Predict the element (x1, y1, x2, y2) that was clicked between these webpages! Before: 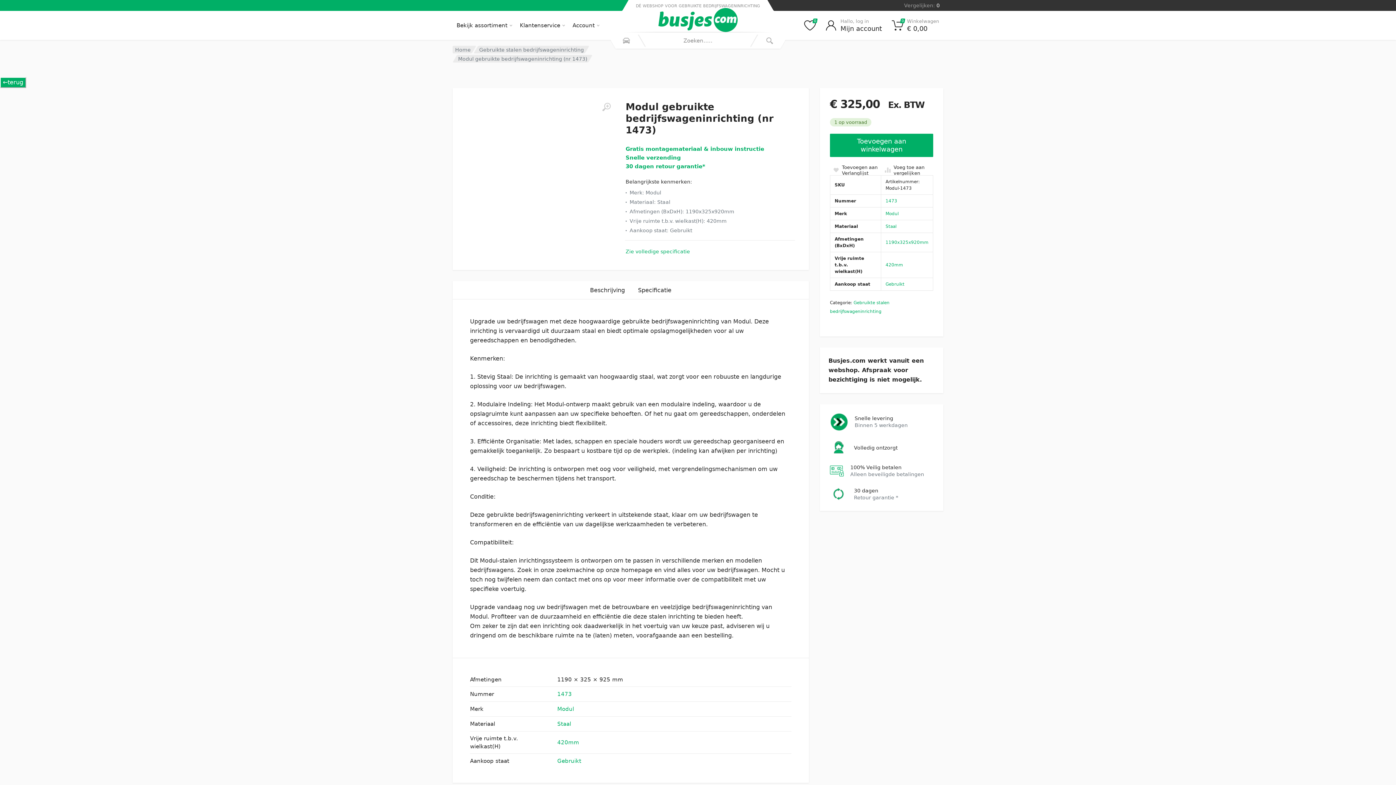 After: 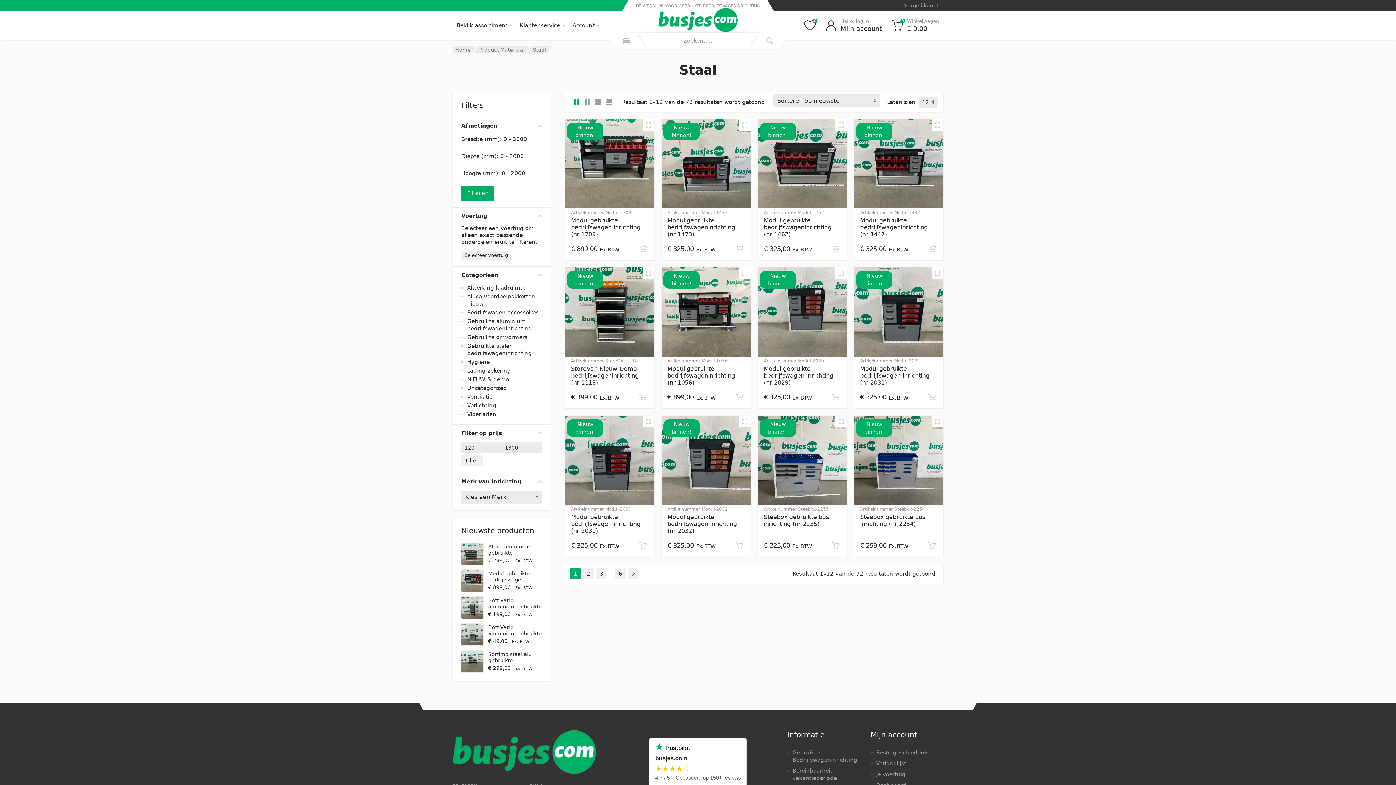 Action: label: Staal bbox: (885, 224, 896, 229)